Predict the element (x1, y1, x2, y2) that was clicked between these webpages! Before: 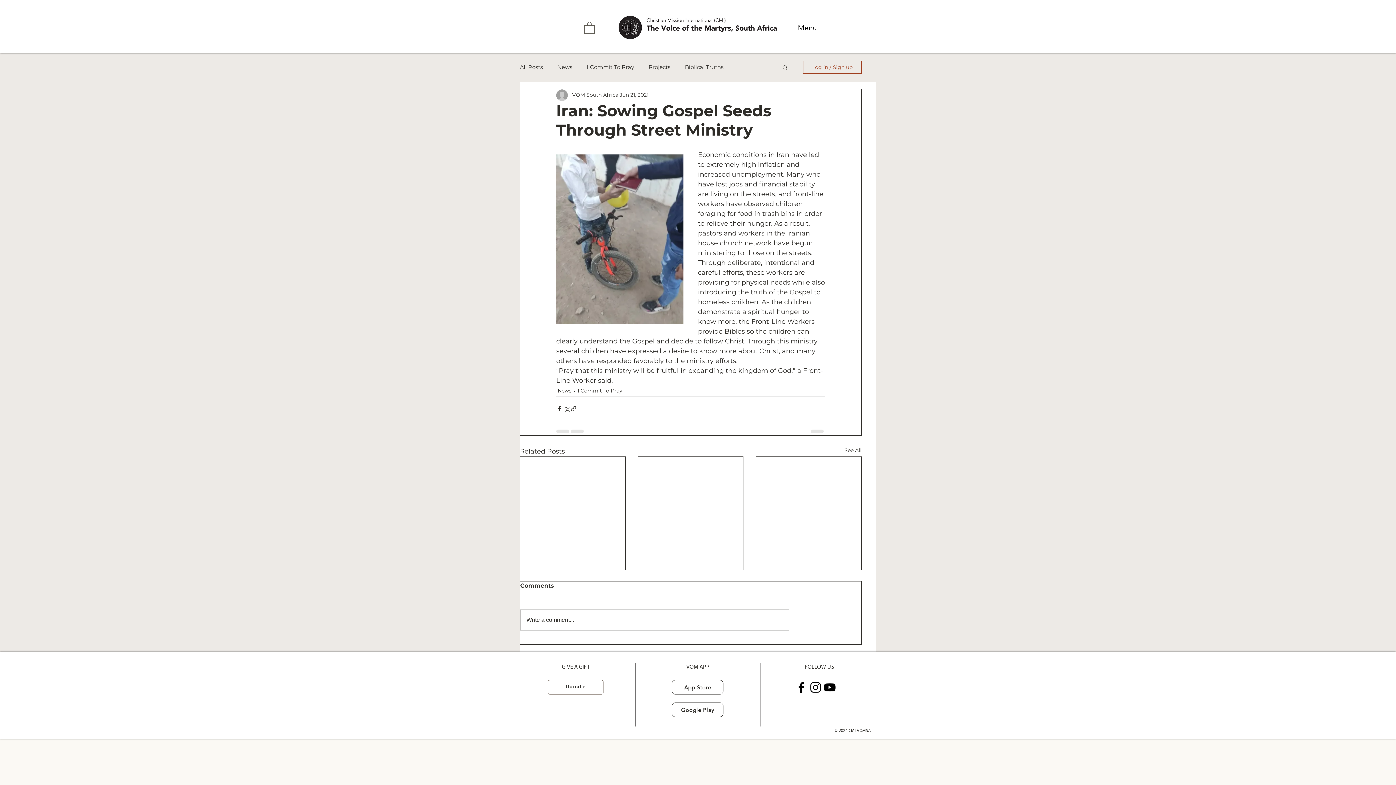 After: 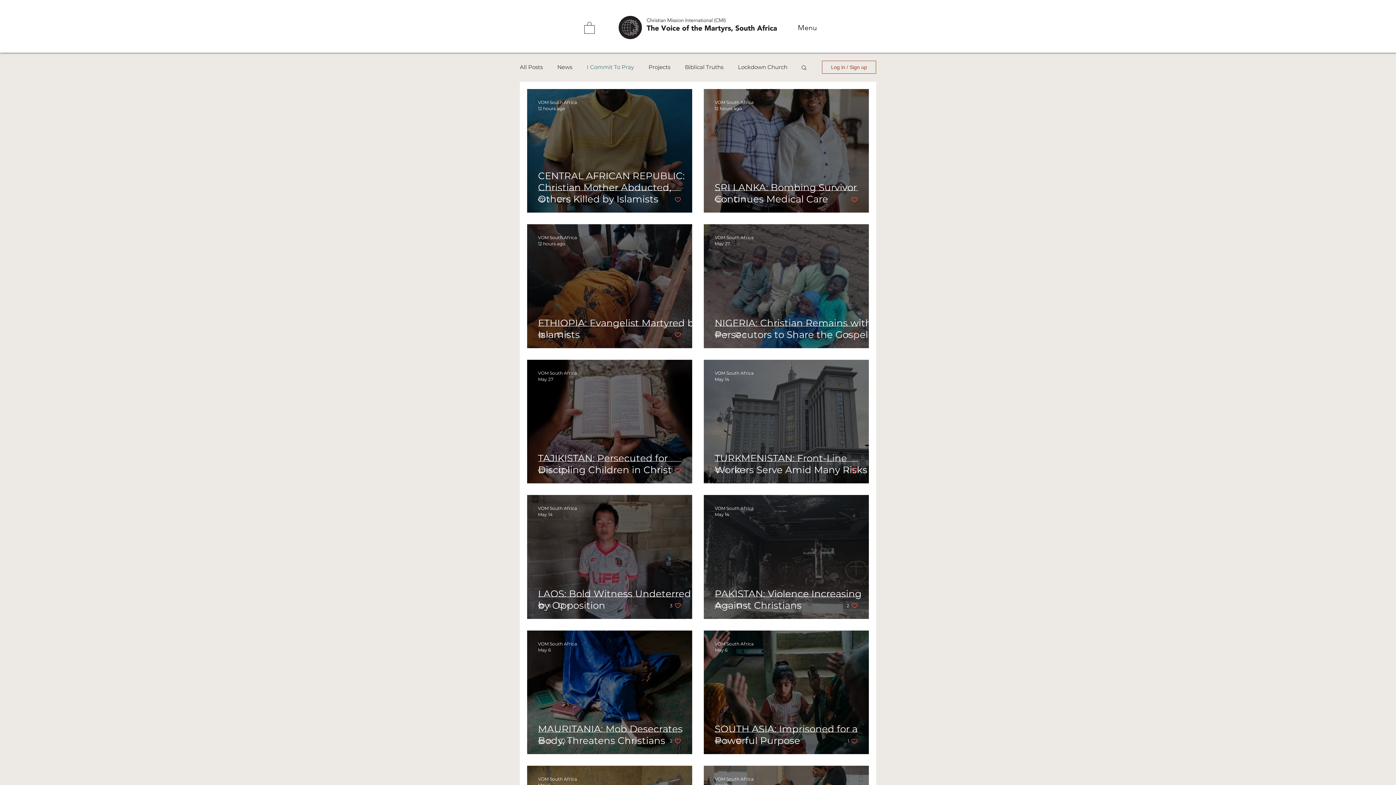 Action: bbox: (577, 387, 622, 394) label: I Commit To Pray